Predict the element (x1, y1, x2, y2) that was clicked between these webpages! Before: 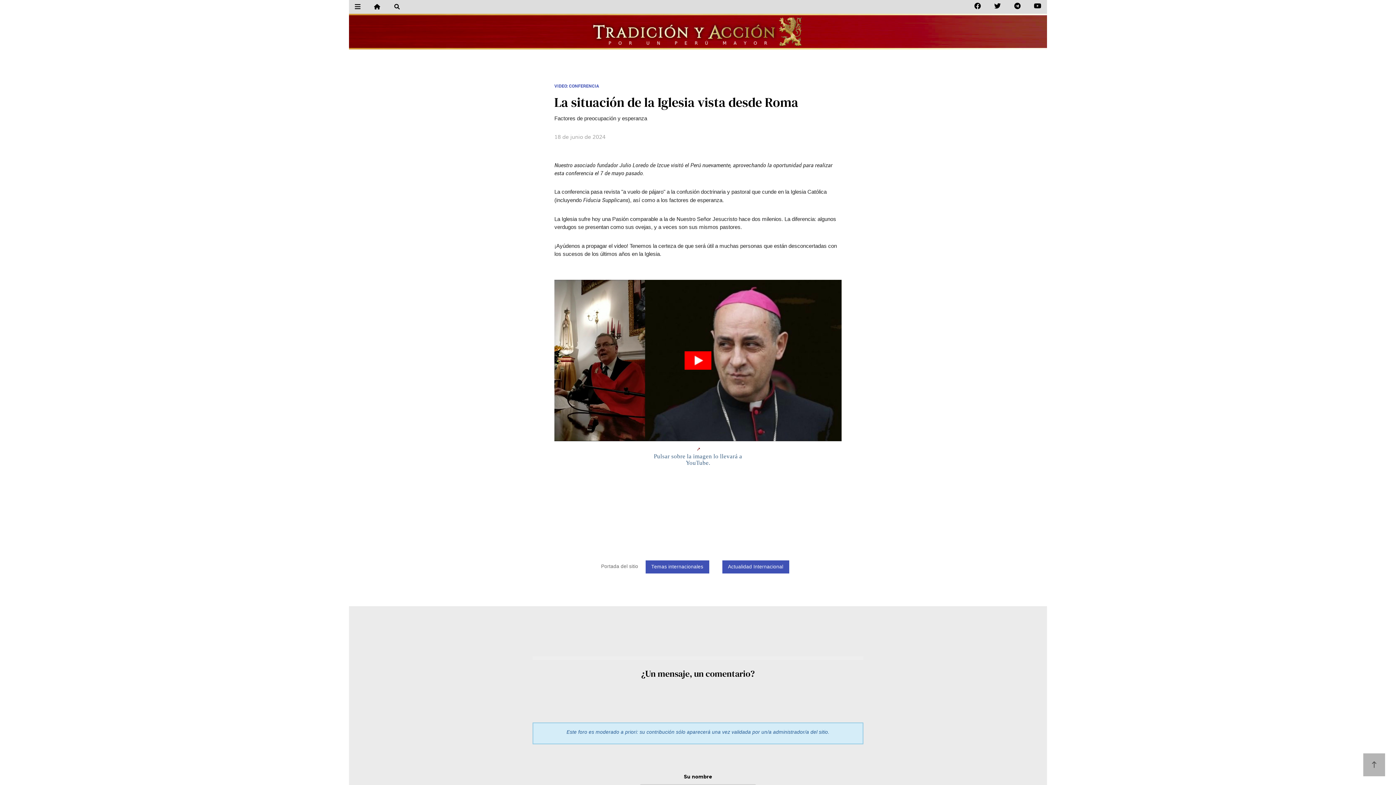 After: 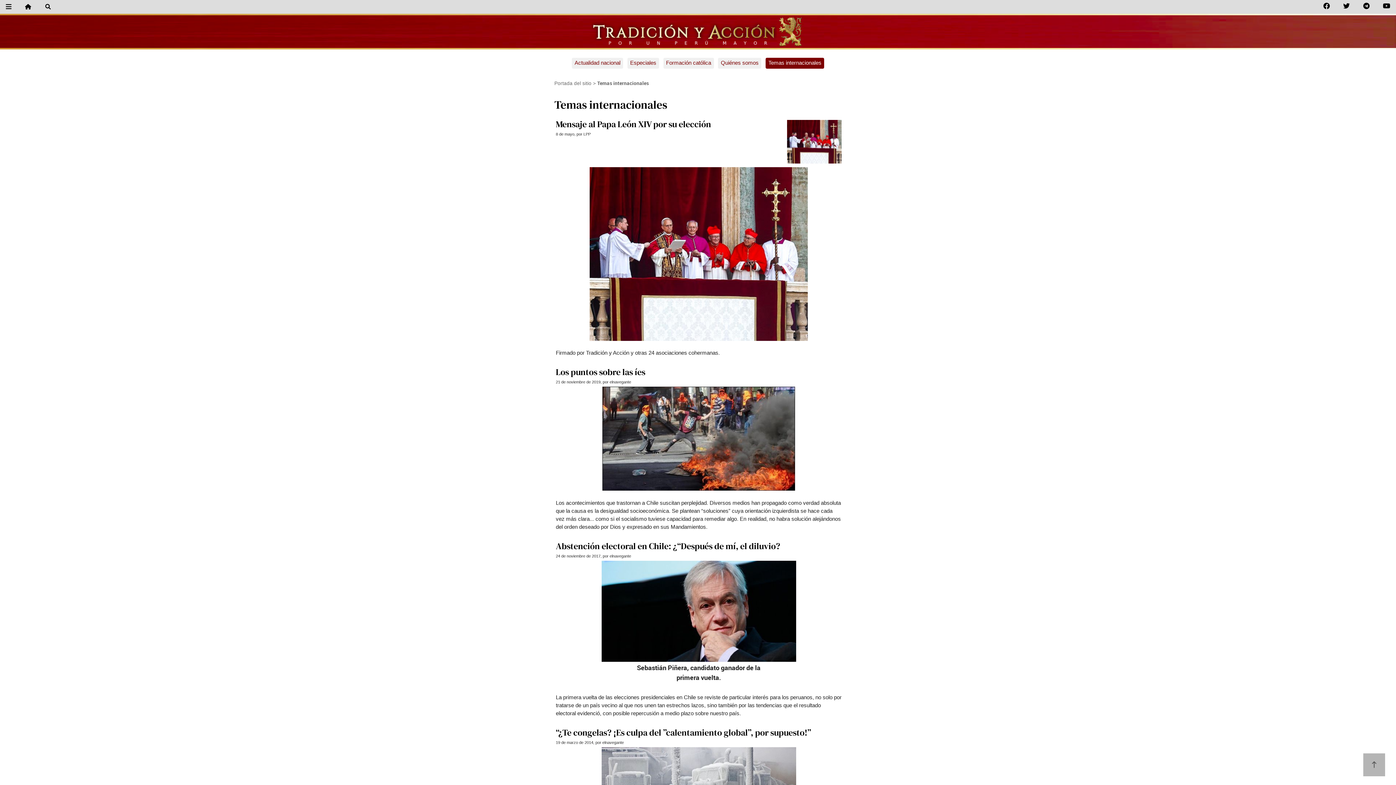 Action: bbox: (645, 560, 709, 573) label: Temas internacionales